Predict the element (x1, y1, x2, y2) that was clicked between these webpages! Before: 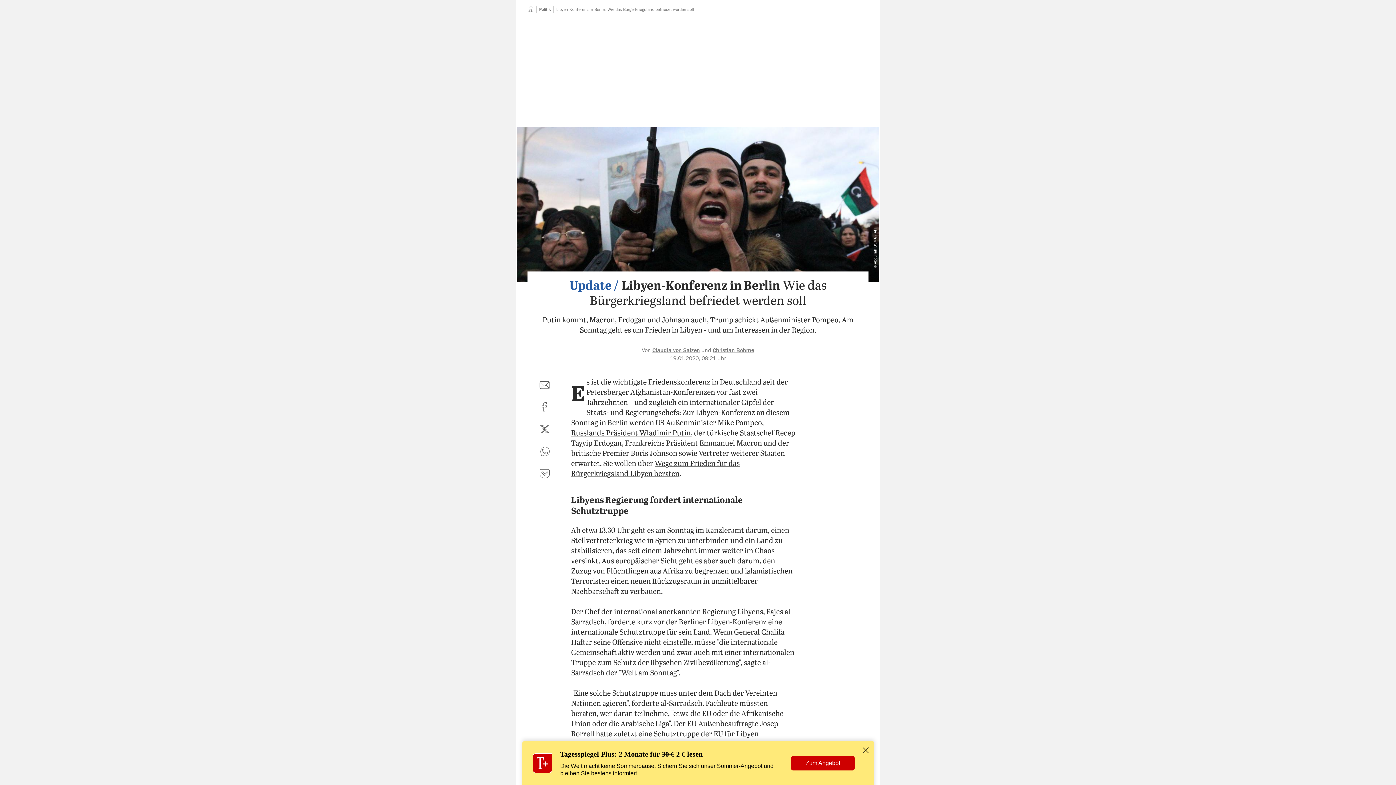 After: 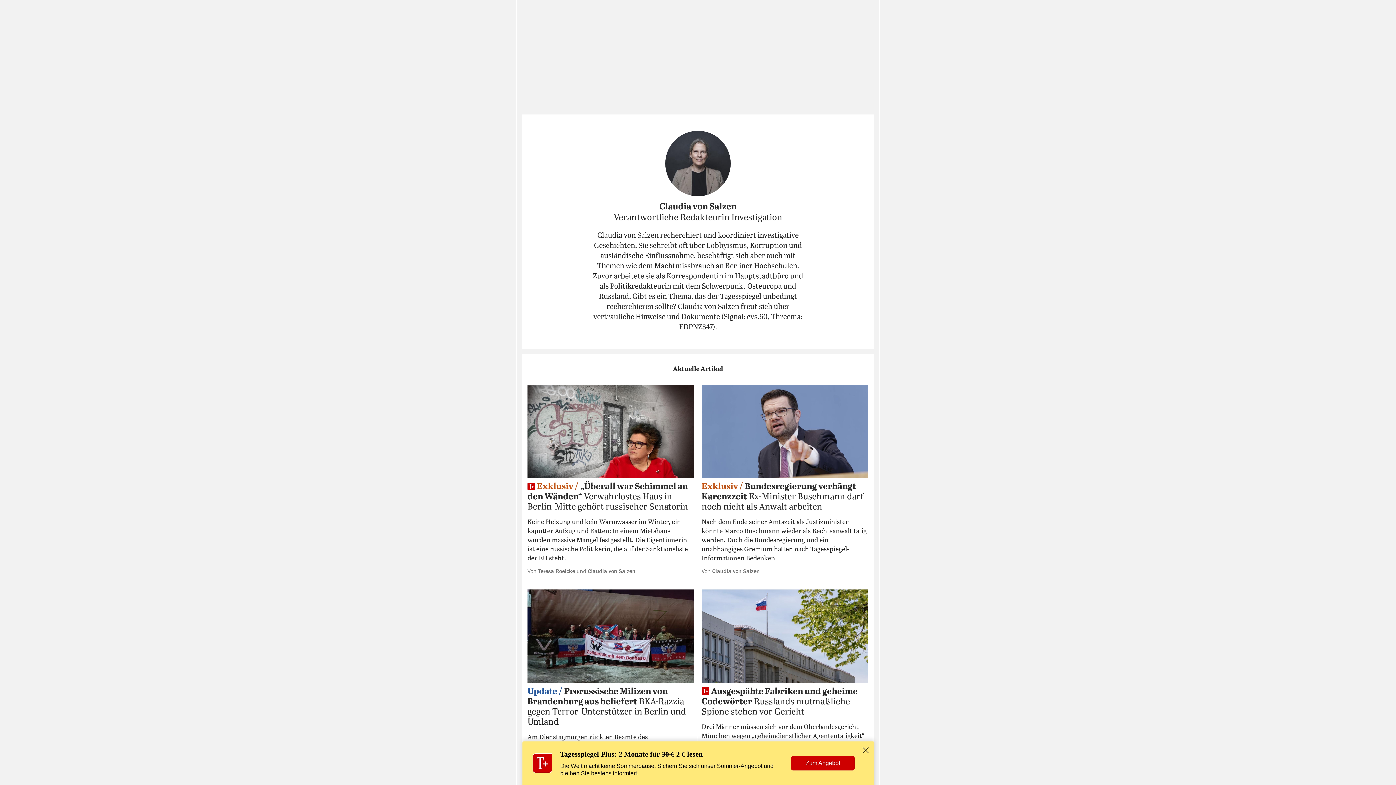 Action: bbox: (652, 347, 700, 353) label: Claudia von Salzen